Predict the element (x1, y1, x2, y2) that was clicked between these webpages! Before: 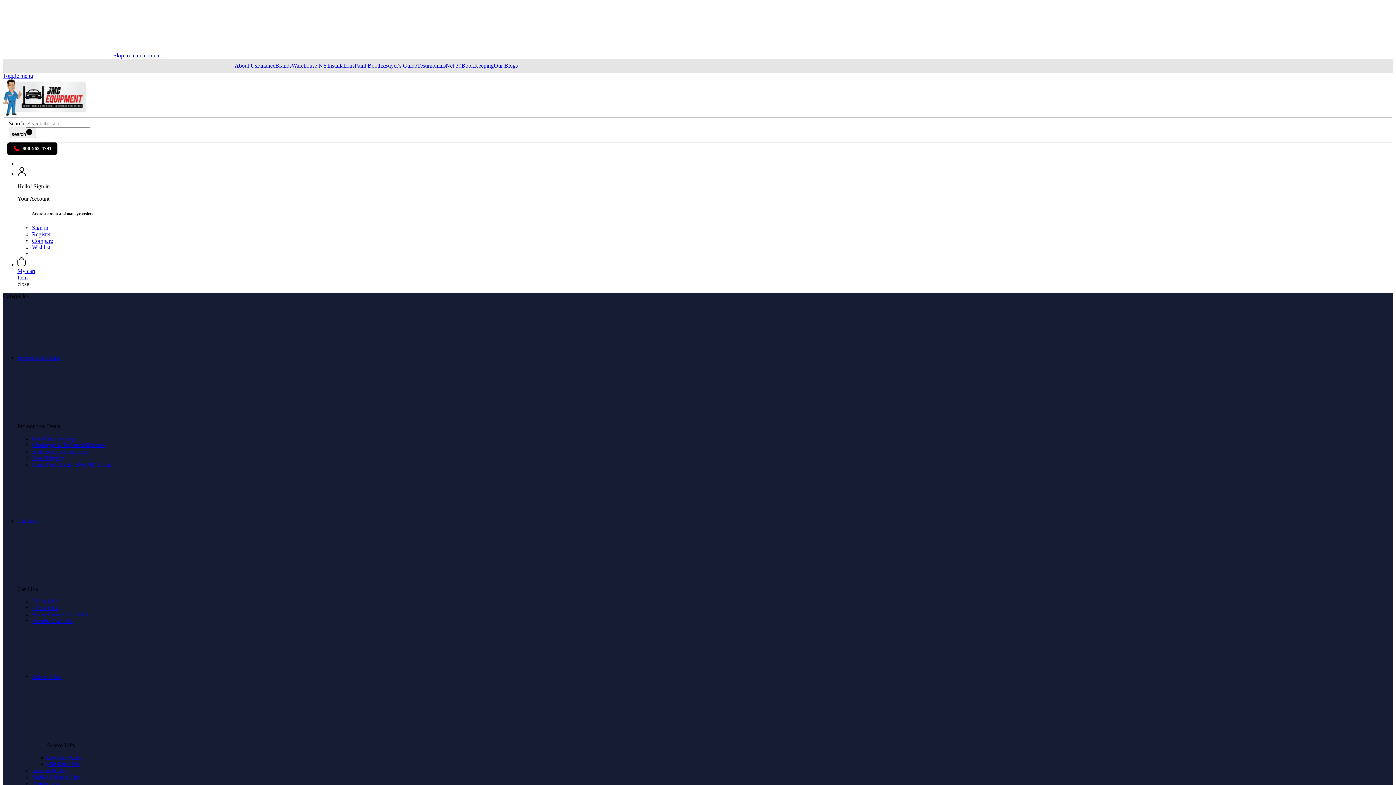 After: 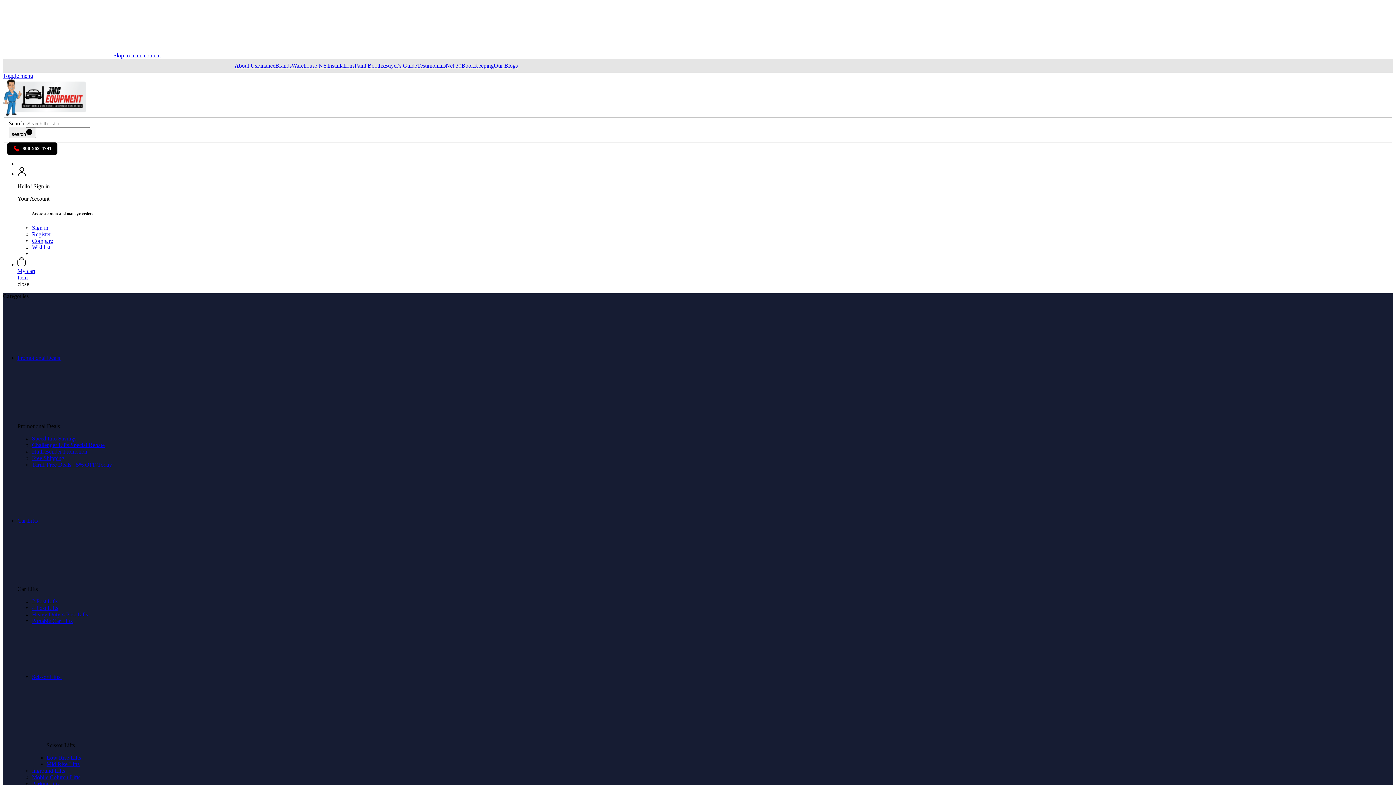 Action: label: 4 Post Lifts bbox: (32, 604, 58, 611)